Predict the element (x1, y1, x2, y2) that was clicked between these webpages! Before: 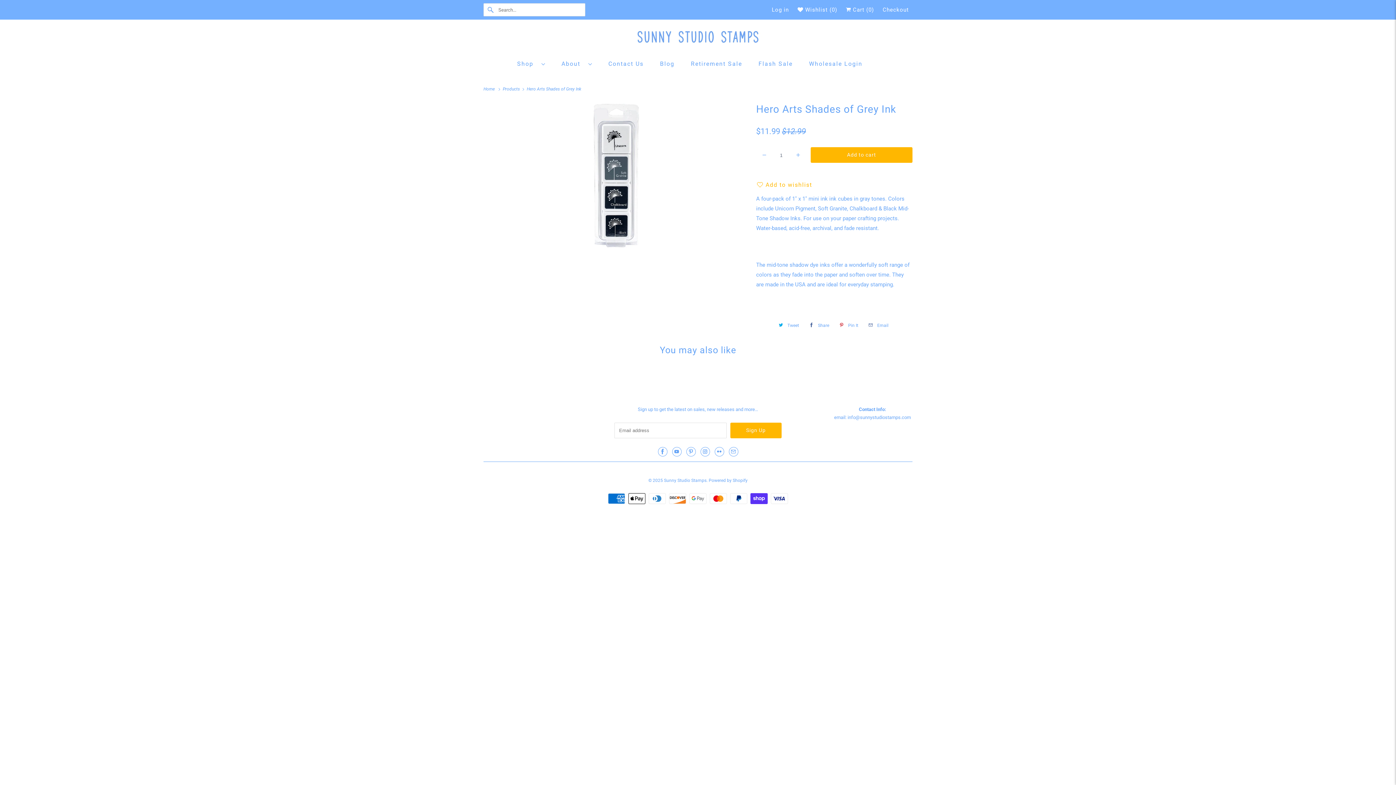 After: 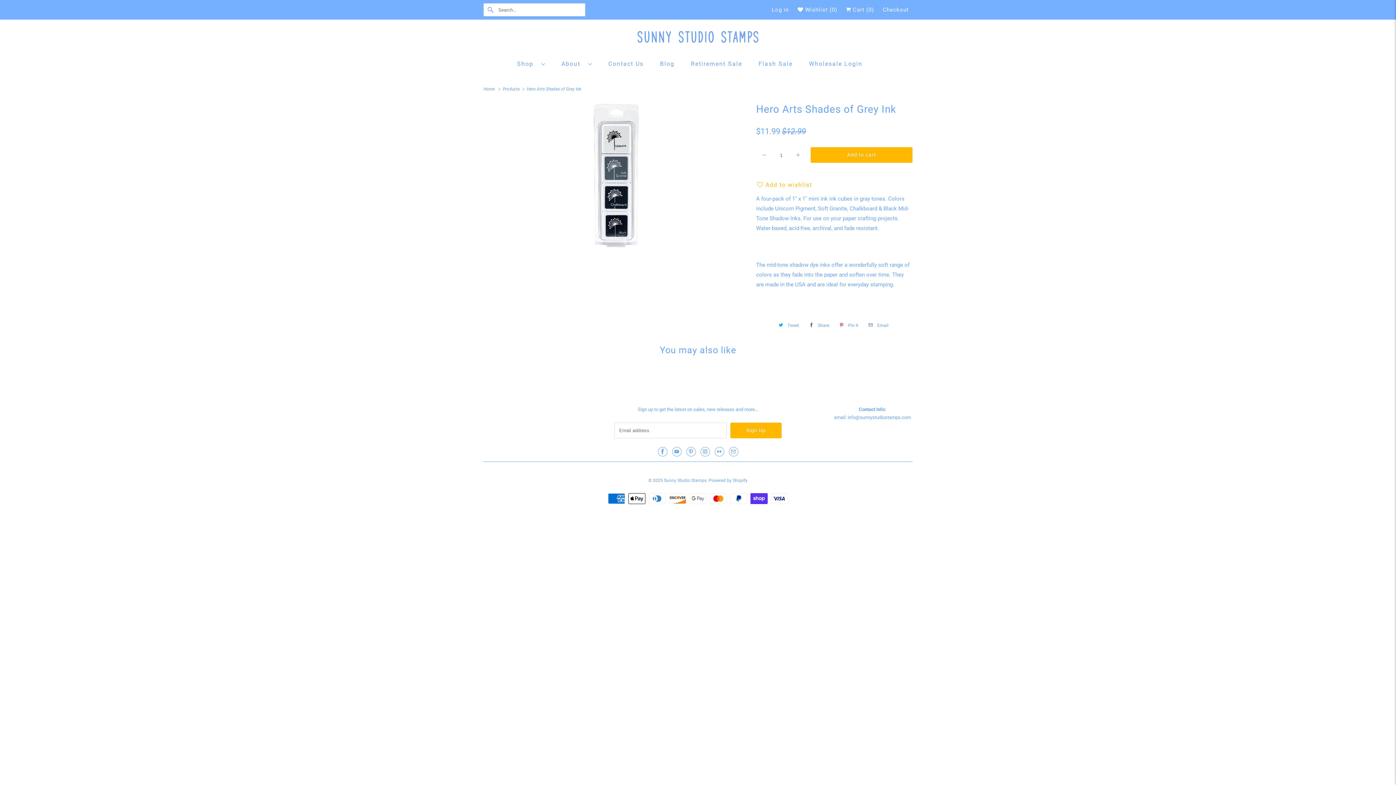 Action: label: Email bbox: (865, 319, 890, 331)